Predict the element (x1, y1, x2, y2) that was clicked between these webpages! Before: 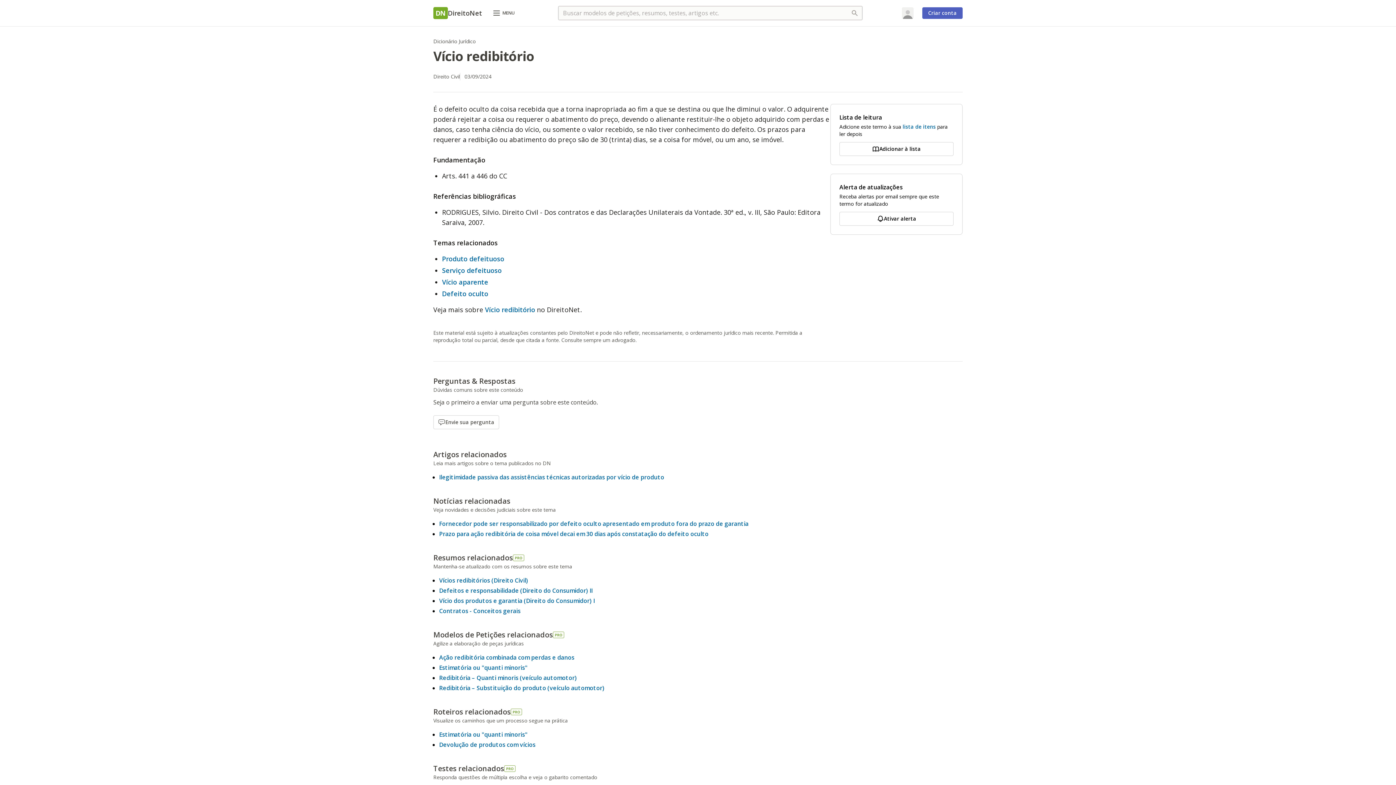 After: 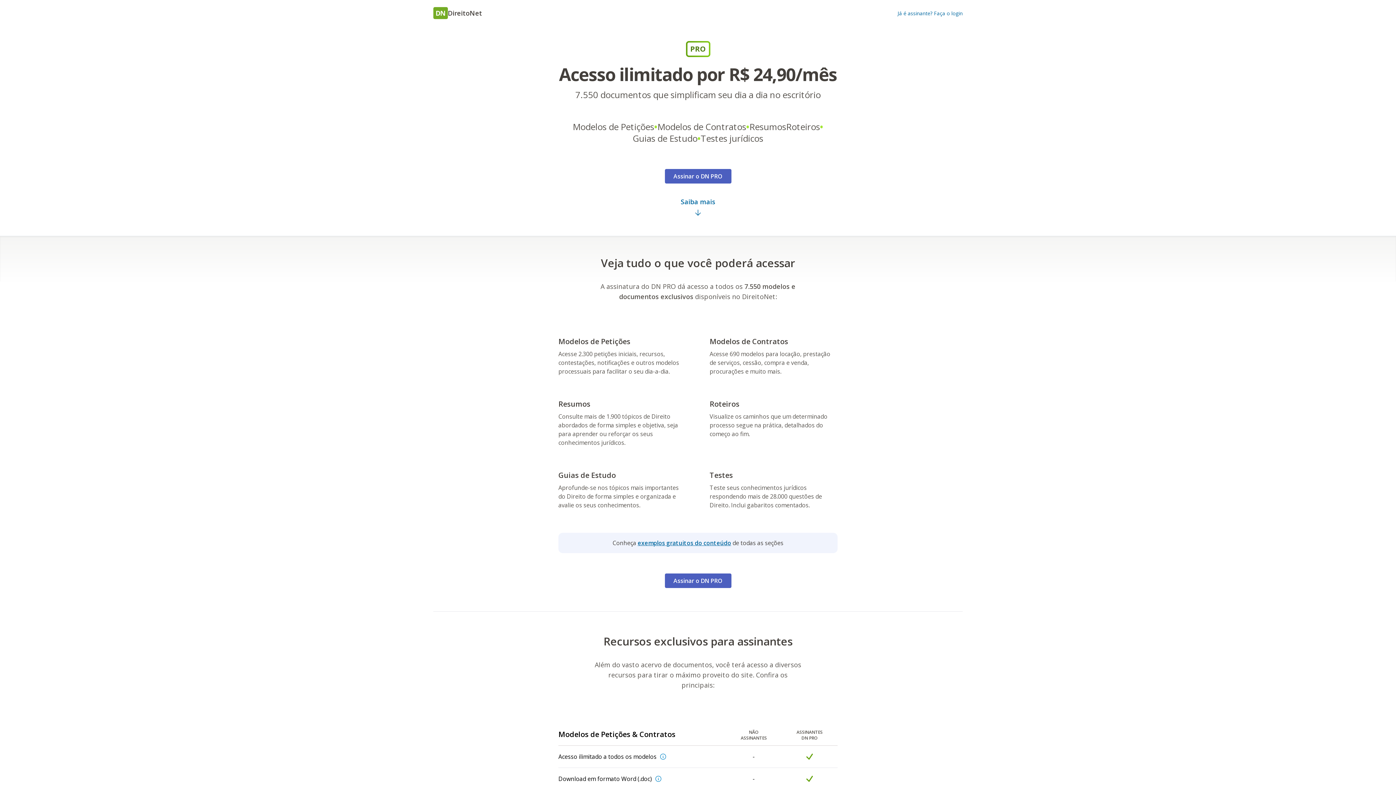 Action: bbox: (553, 632, 564, 638)